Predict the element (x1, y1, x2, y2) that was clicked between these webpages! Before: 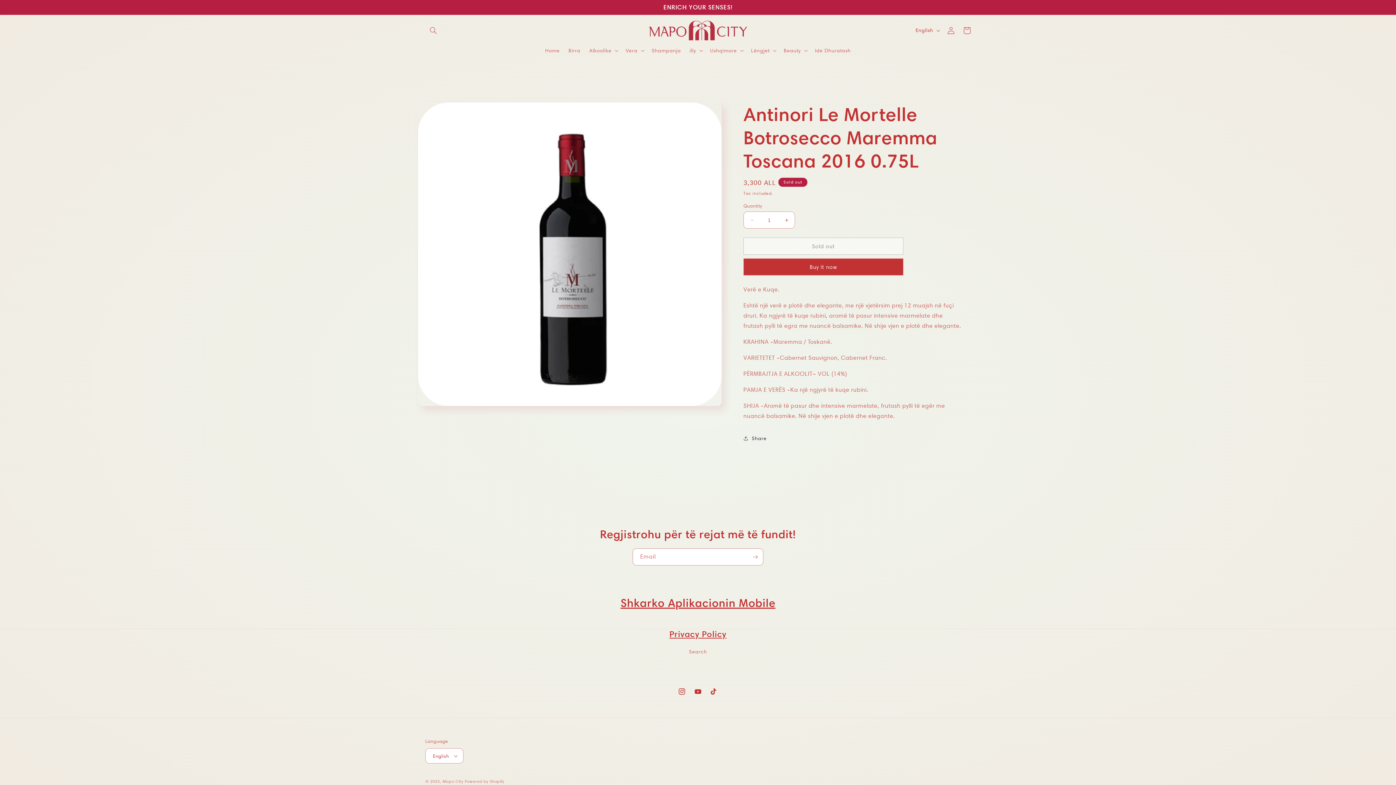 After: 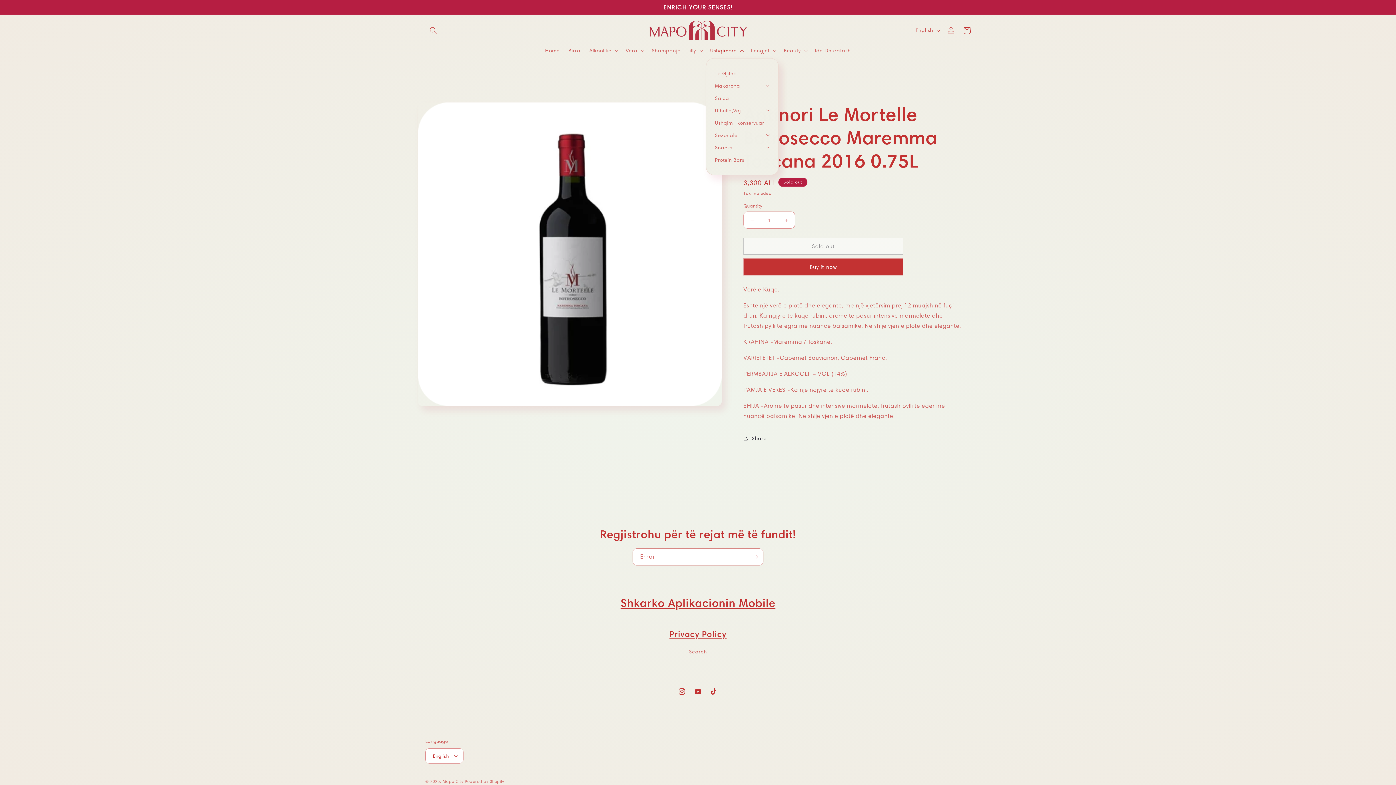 Action: label: Ushqimore bbox: (706, 42, 746, 58)